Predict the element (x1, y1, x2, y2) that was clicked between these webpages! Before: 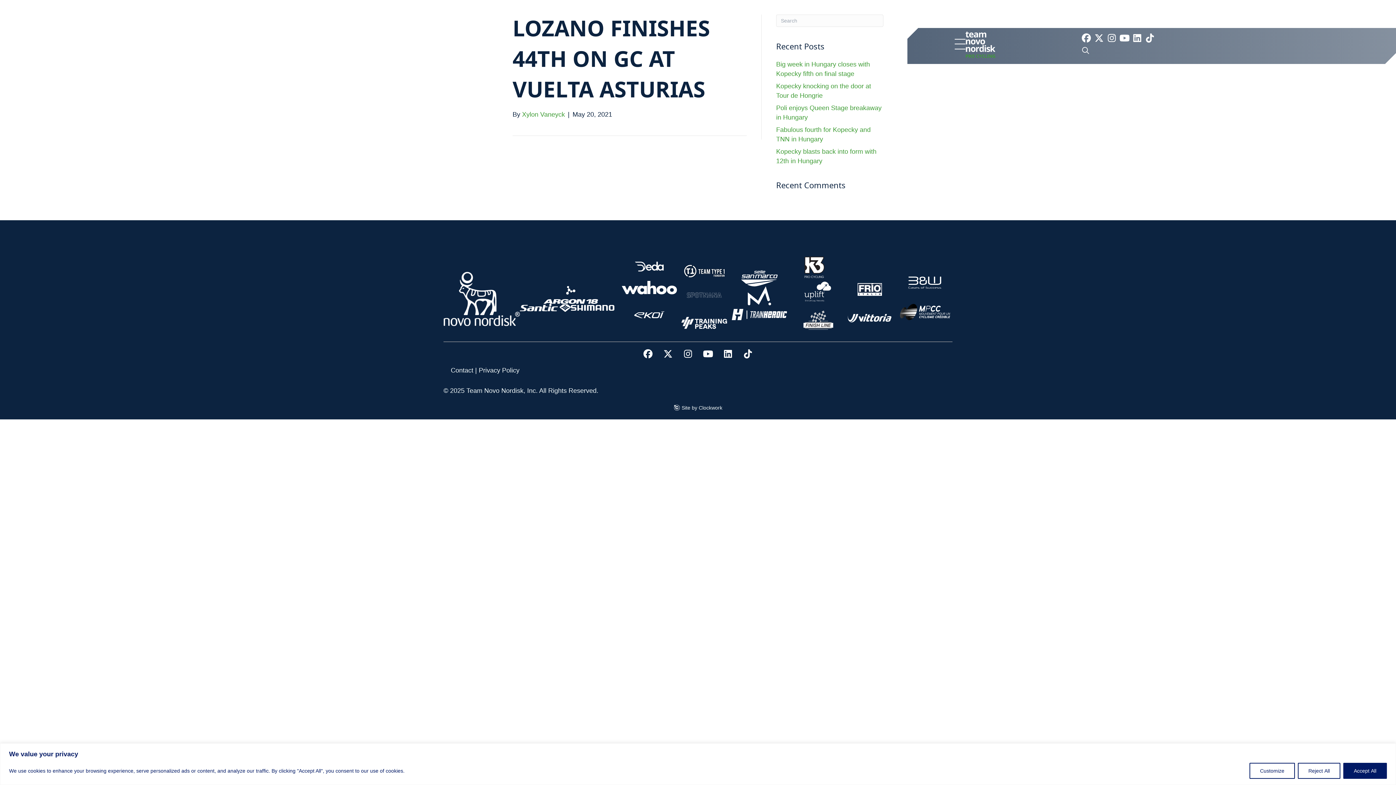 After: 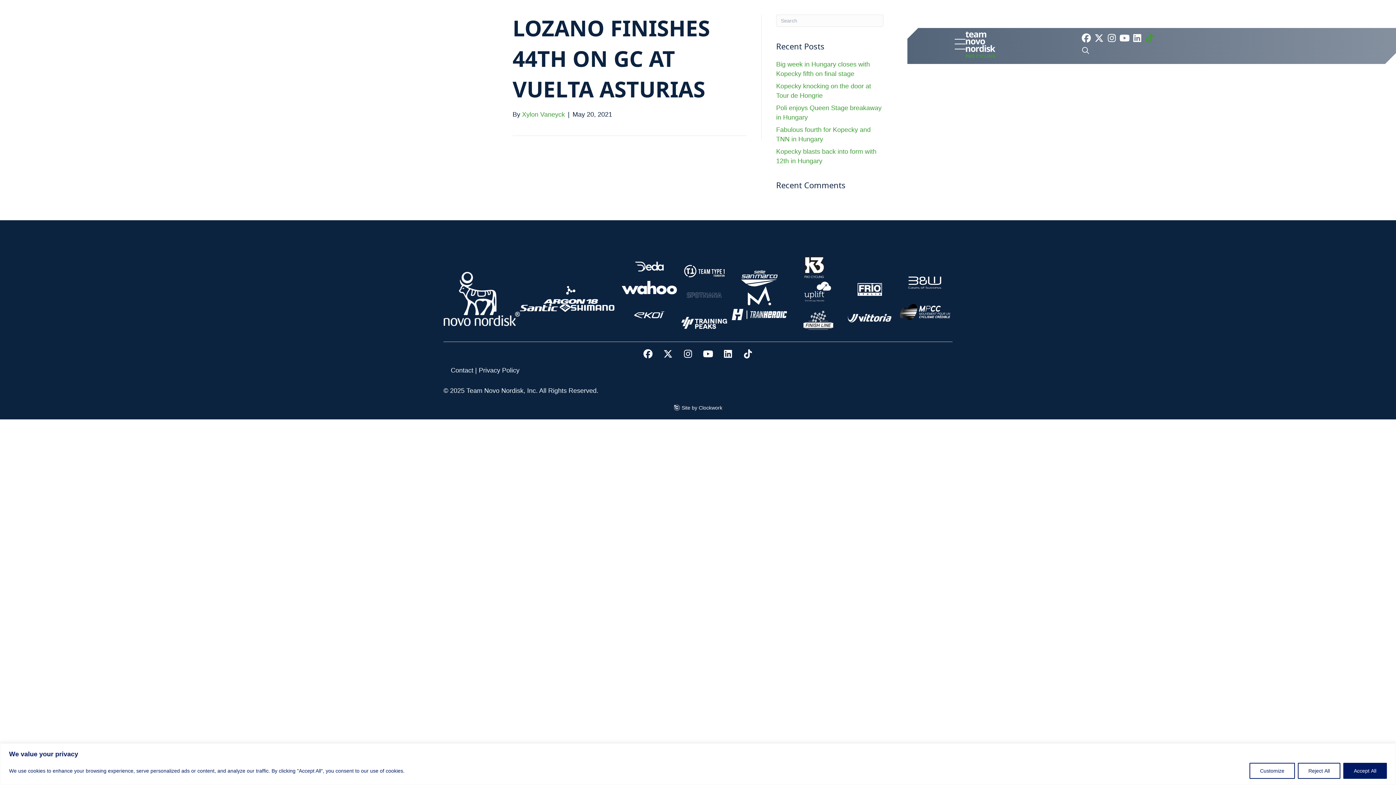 Action: label: TikTok bbox: (1145, 33, 1154, 42)